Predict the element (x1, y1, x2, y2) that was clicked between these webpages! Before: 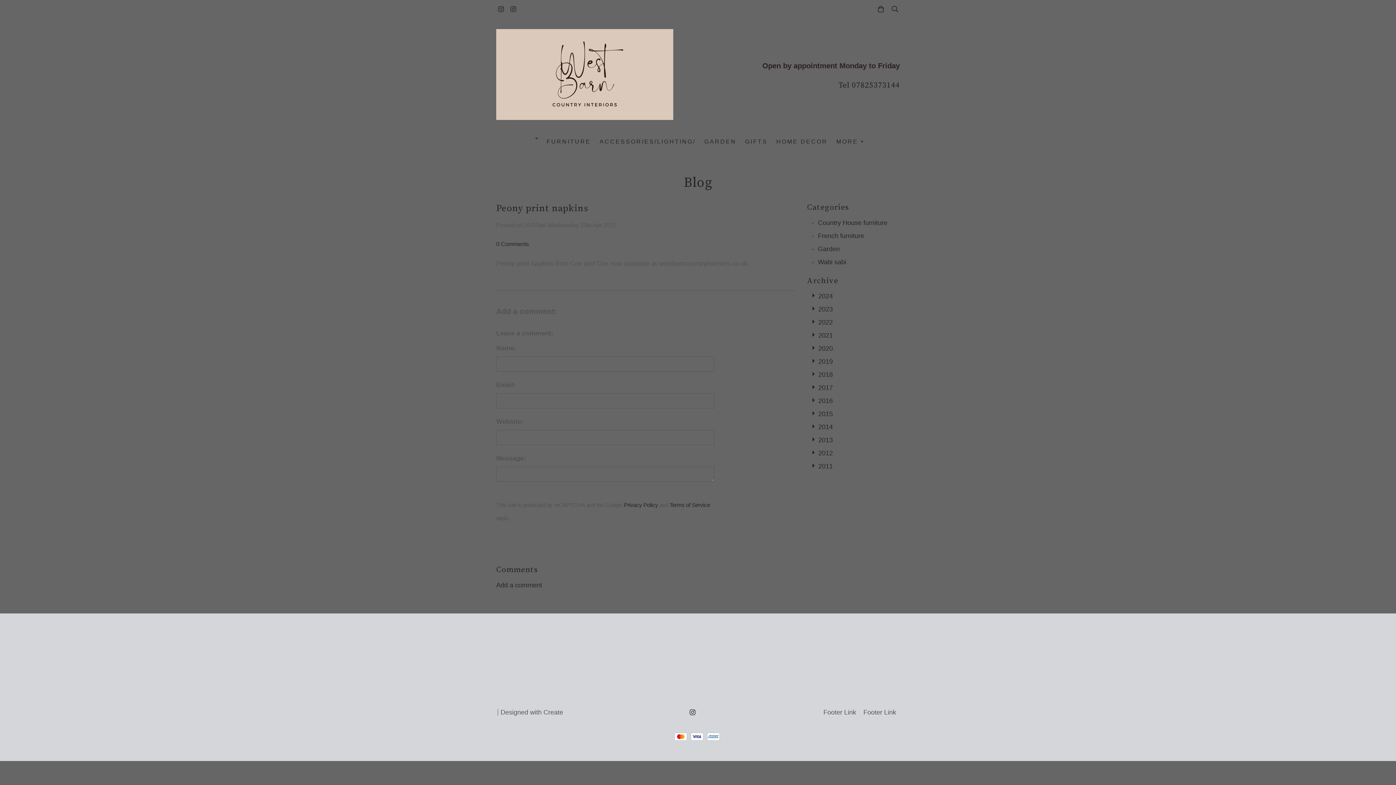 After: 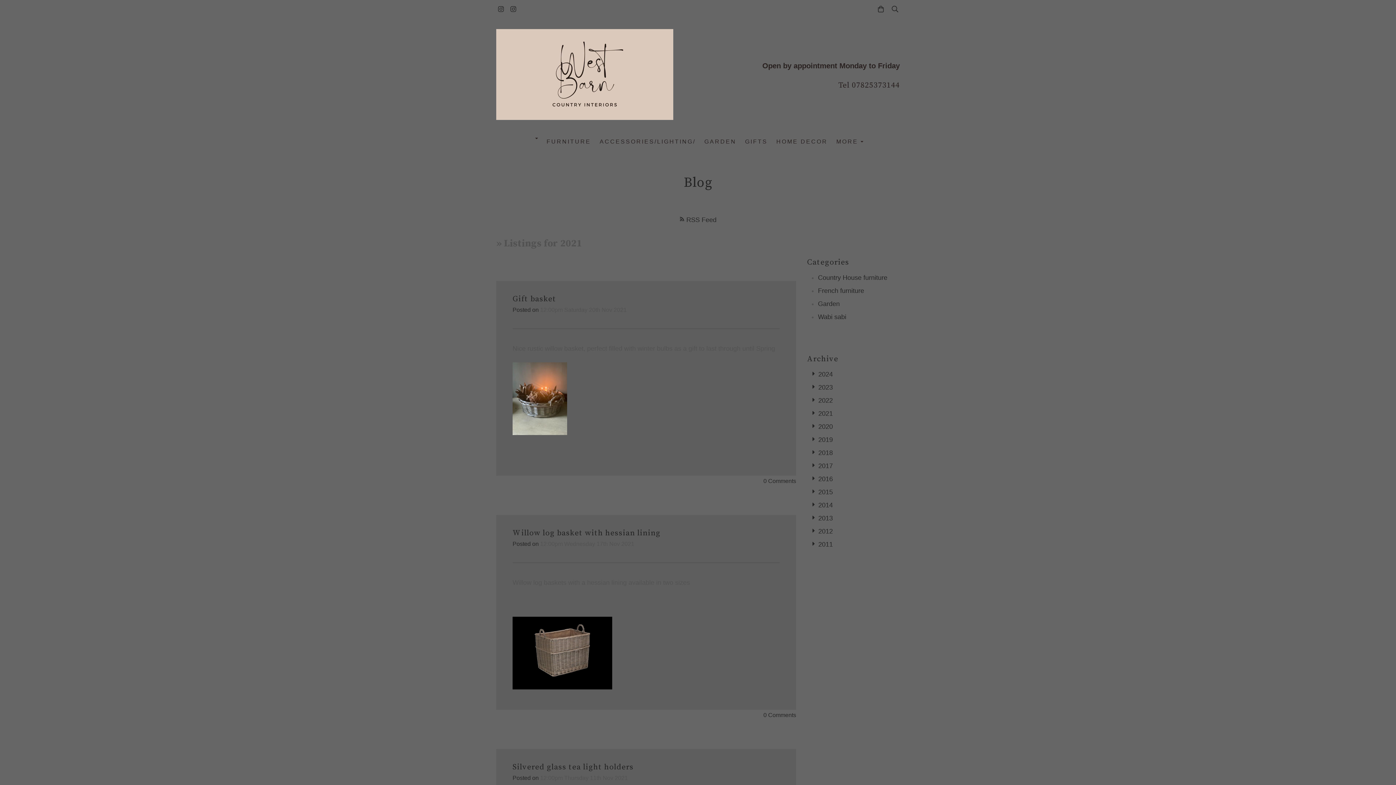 Action: bbox: (818, 331, 833, 339) label: 2021